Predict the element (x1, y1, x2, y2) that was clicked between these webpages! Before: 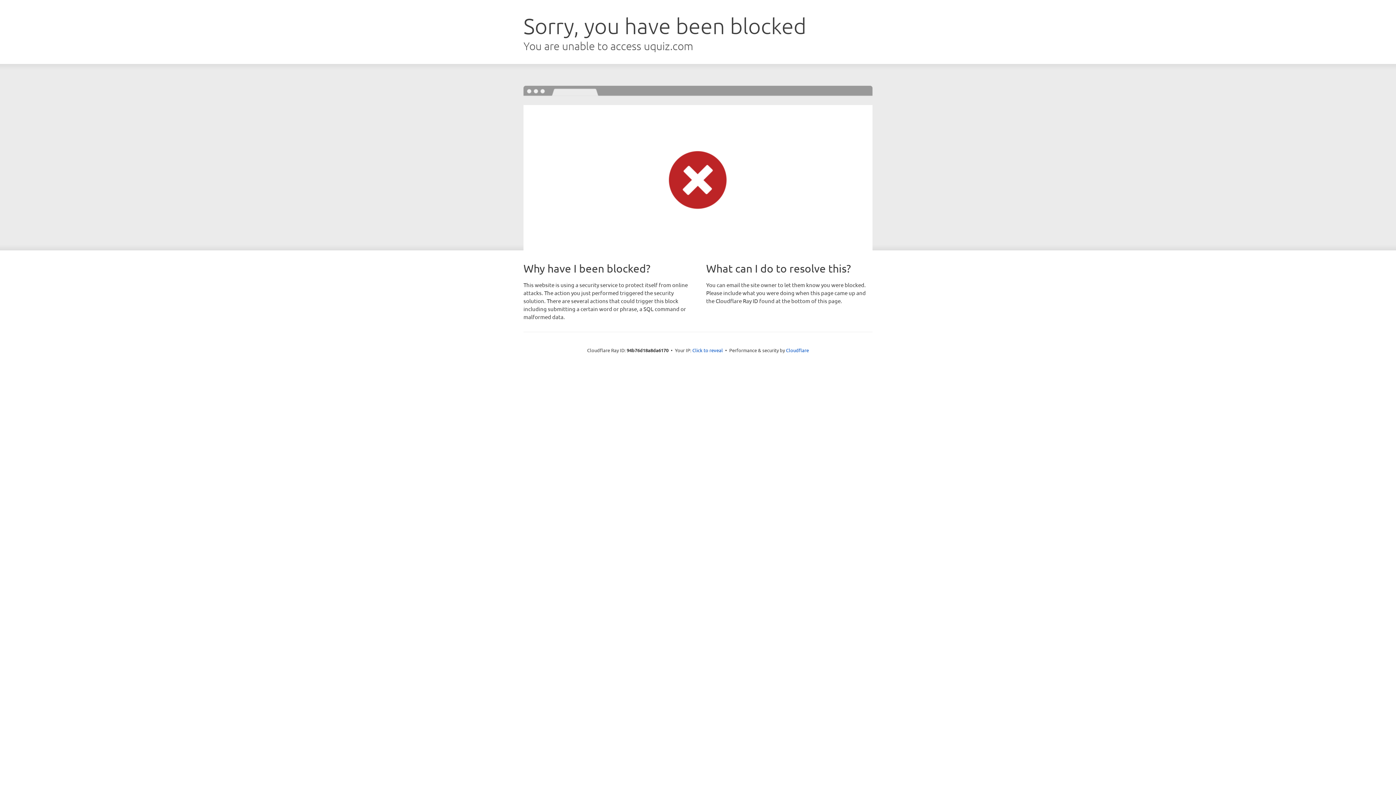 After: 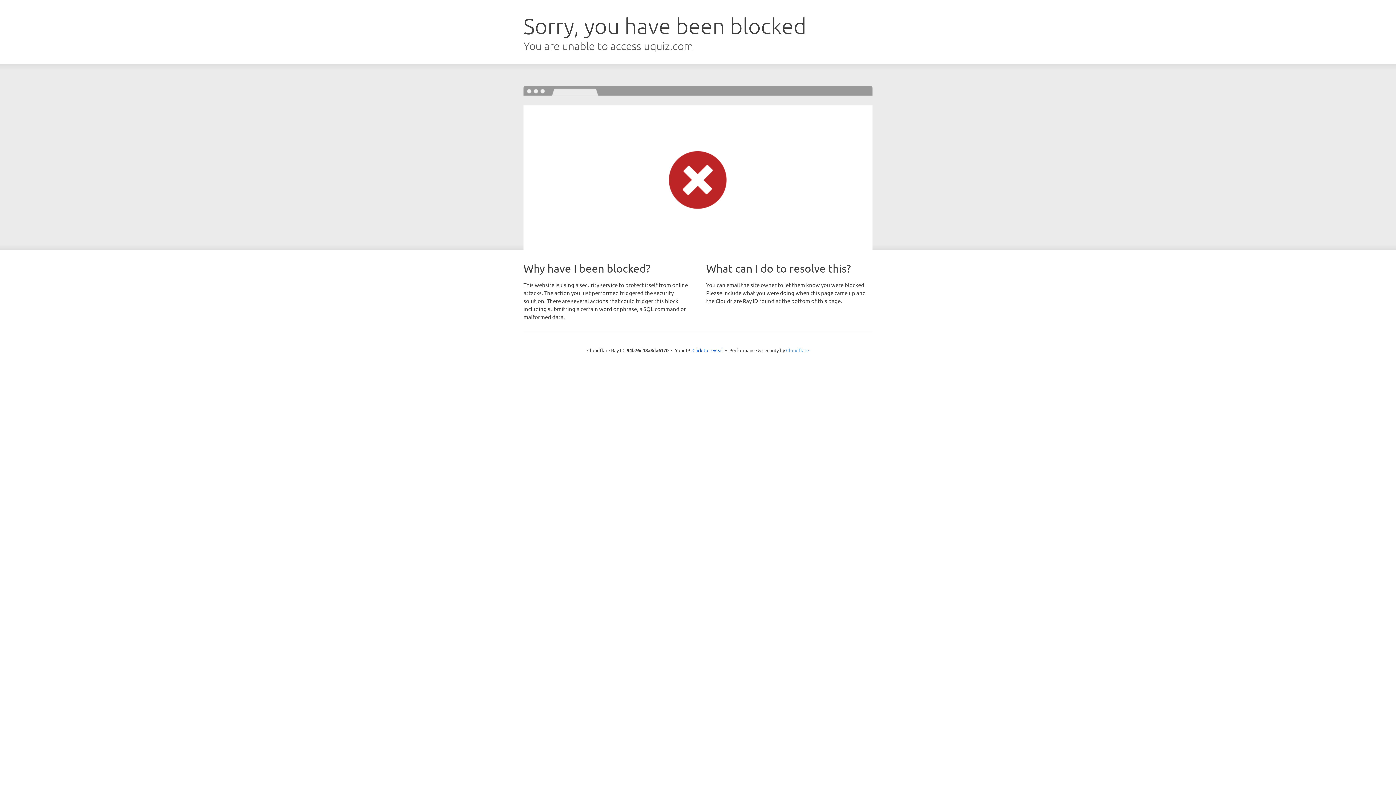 Action: bbox: (786, 347, 809, 353) label: Cloudflare